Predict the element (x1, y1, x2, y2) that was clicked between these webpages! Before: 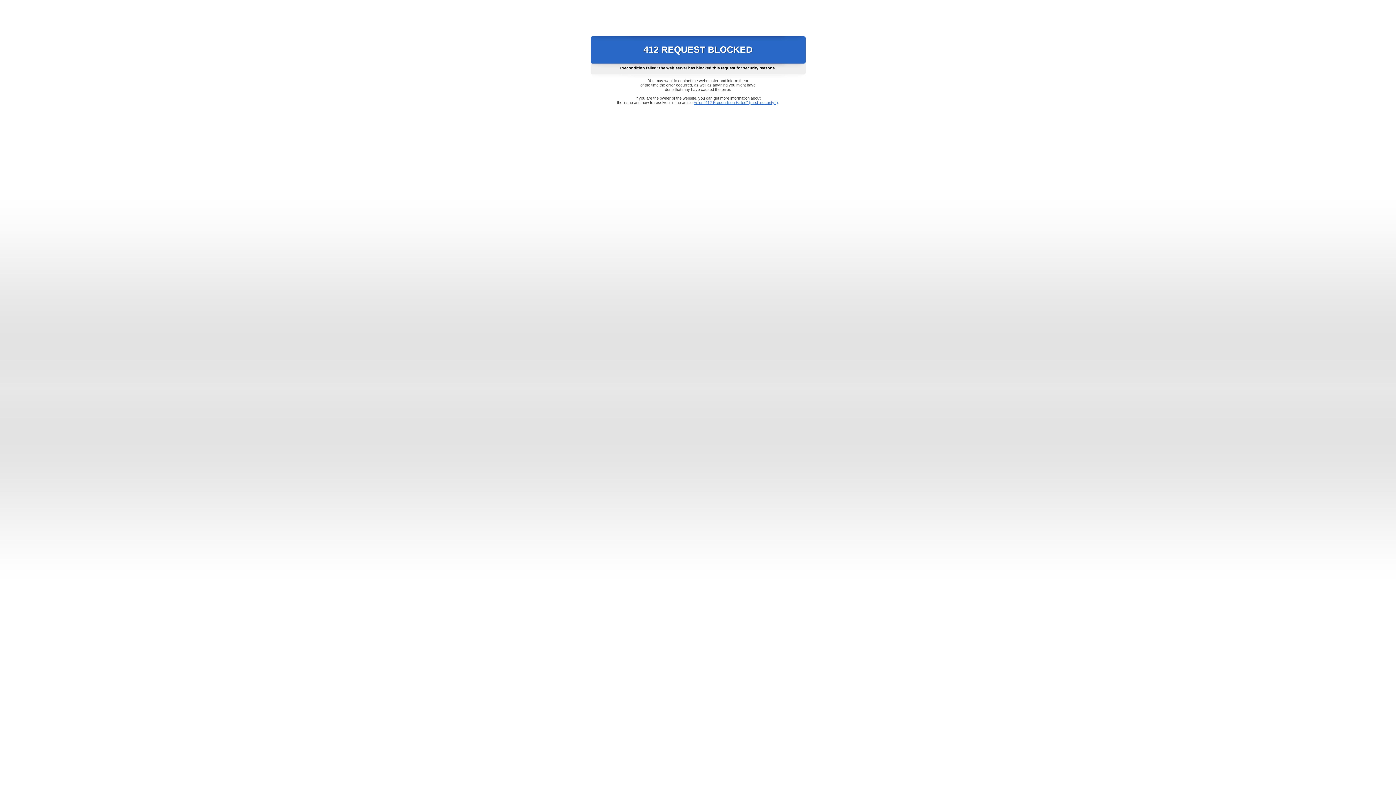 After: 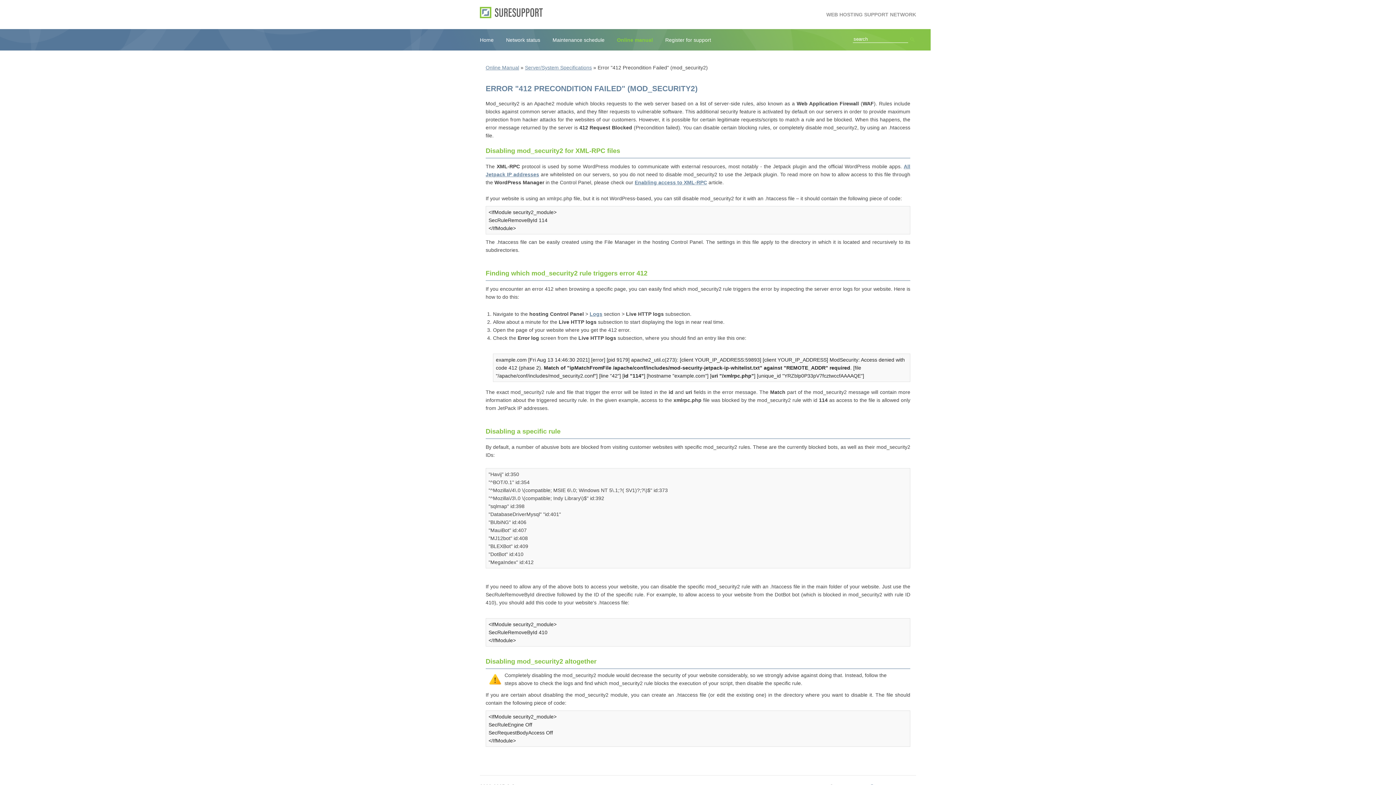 Action: label: Error "412 Precondition Failed" (mod_security2) bbox: (693, 100, 778, 104)